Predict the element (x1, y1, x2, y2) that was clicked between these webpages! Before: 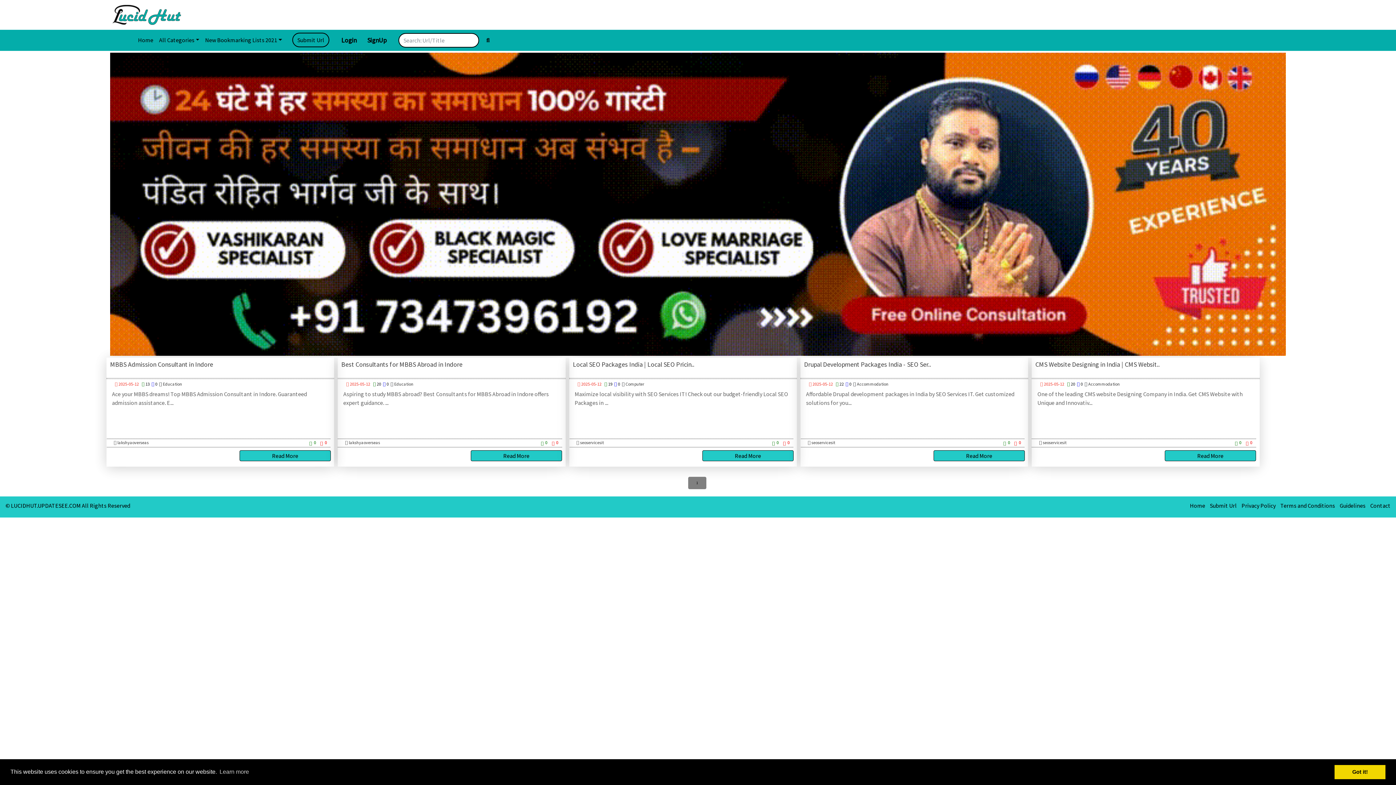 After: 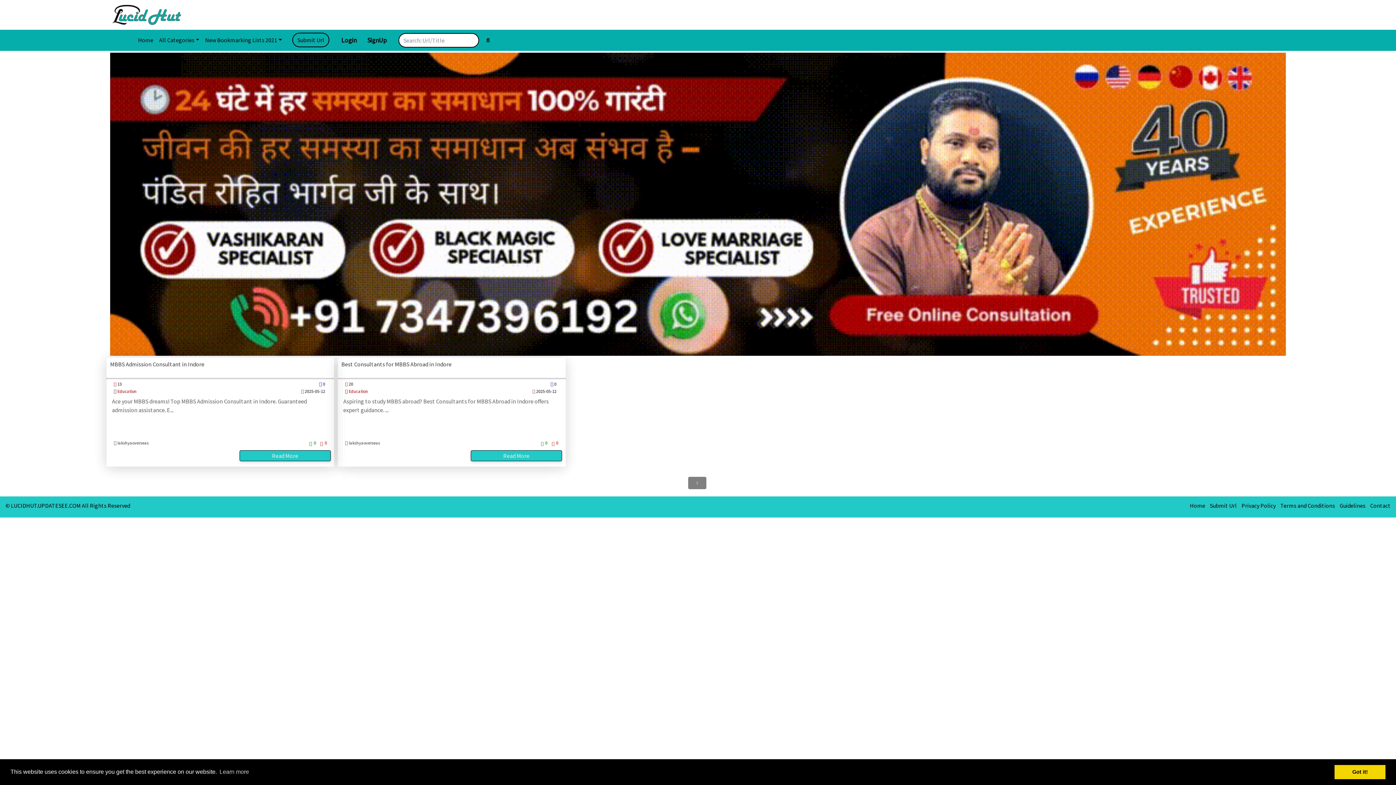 Action: bbox: (394, 381, 413, 386) label: Education